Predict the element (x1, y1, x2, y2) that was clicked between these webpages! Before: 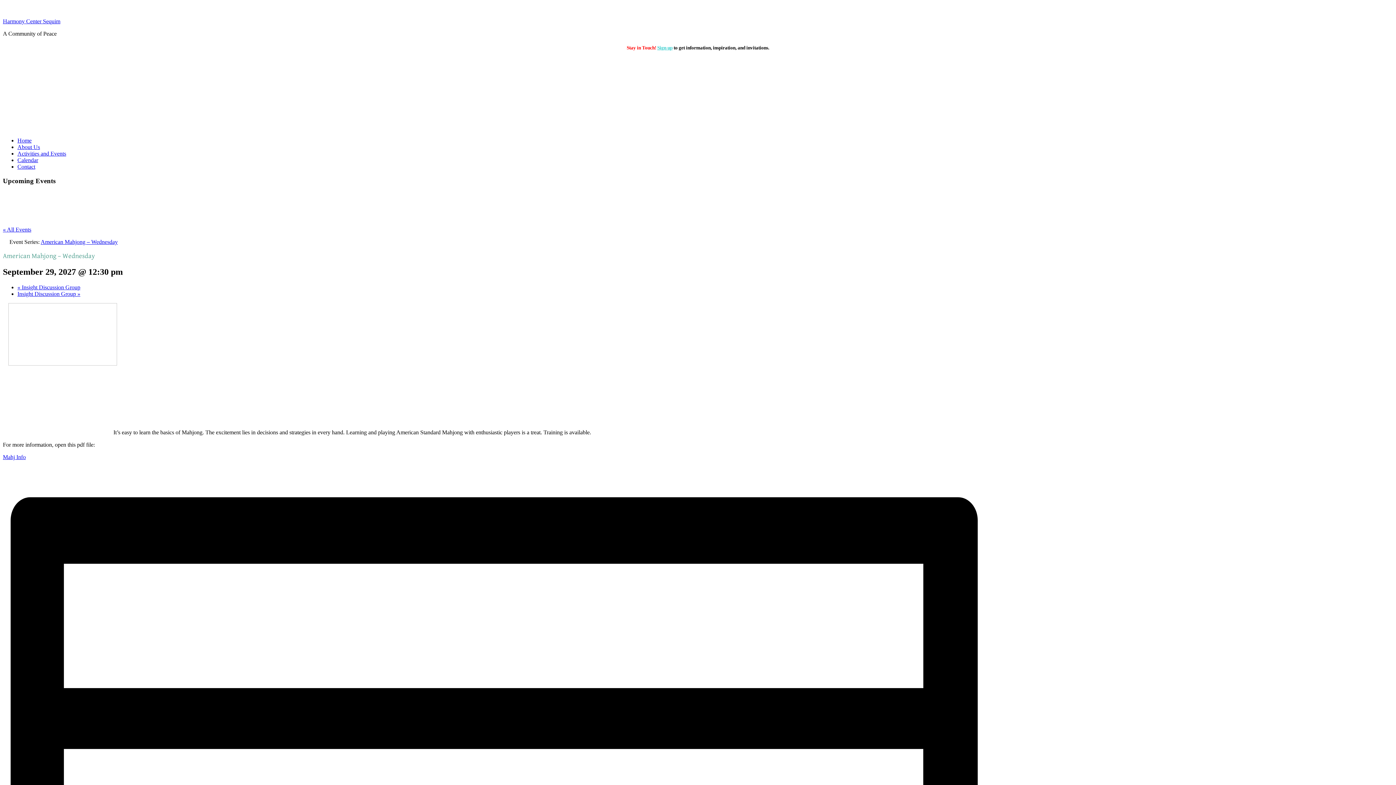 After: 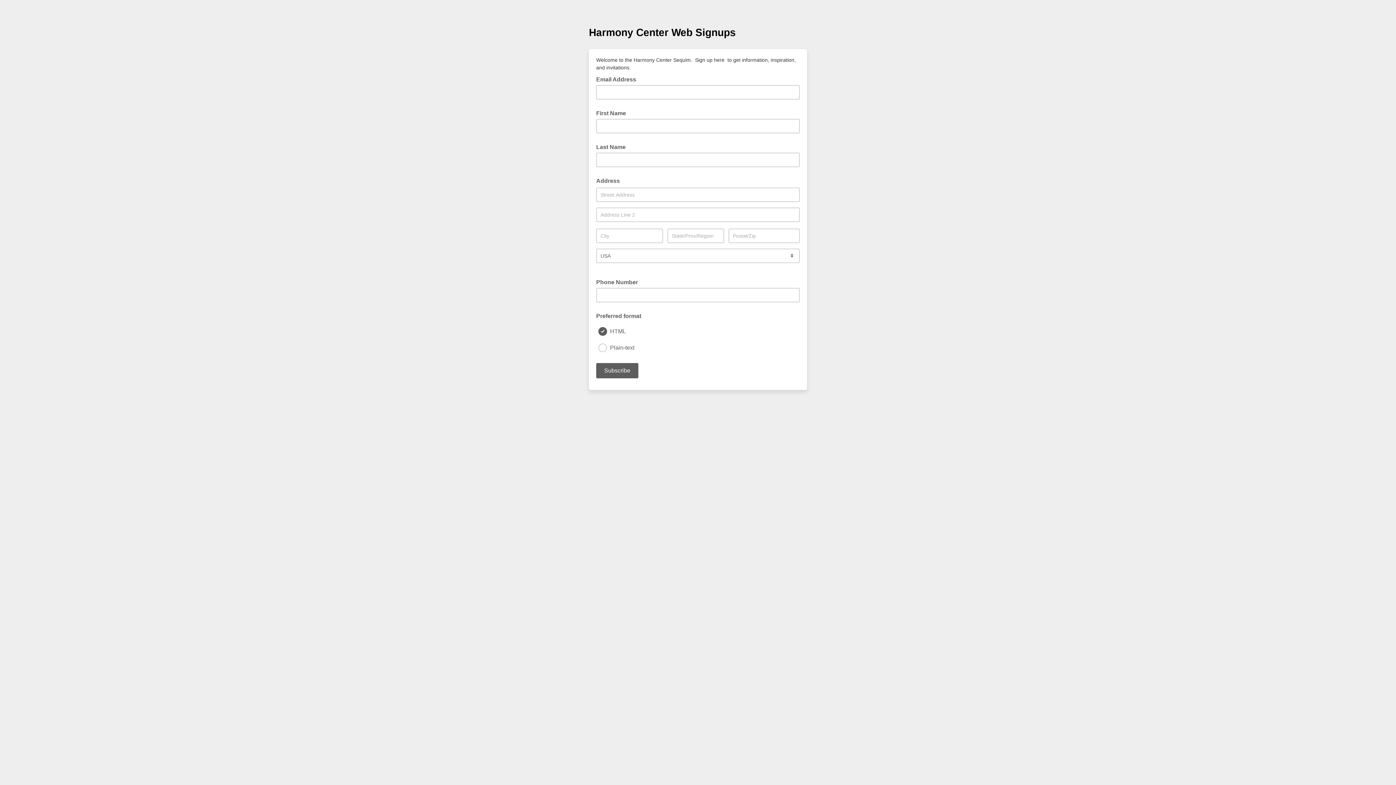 Action: label: Sign up bbox: (657, 45, 672, 50)